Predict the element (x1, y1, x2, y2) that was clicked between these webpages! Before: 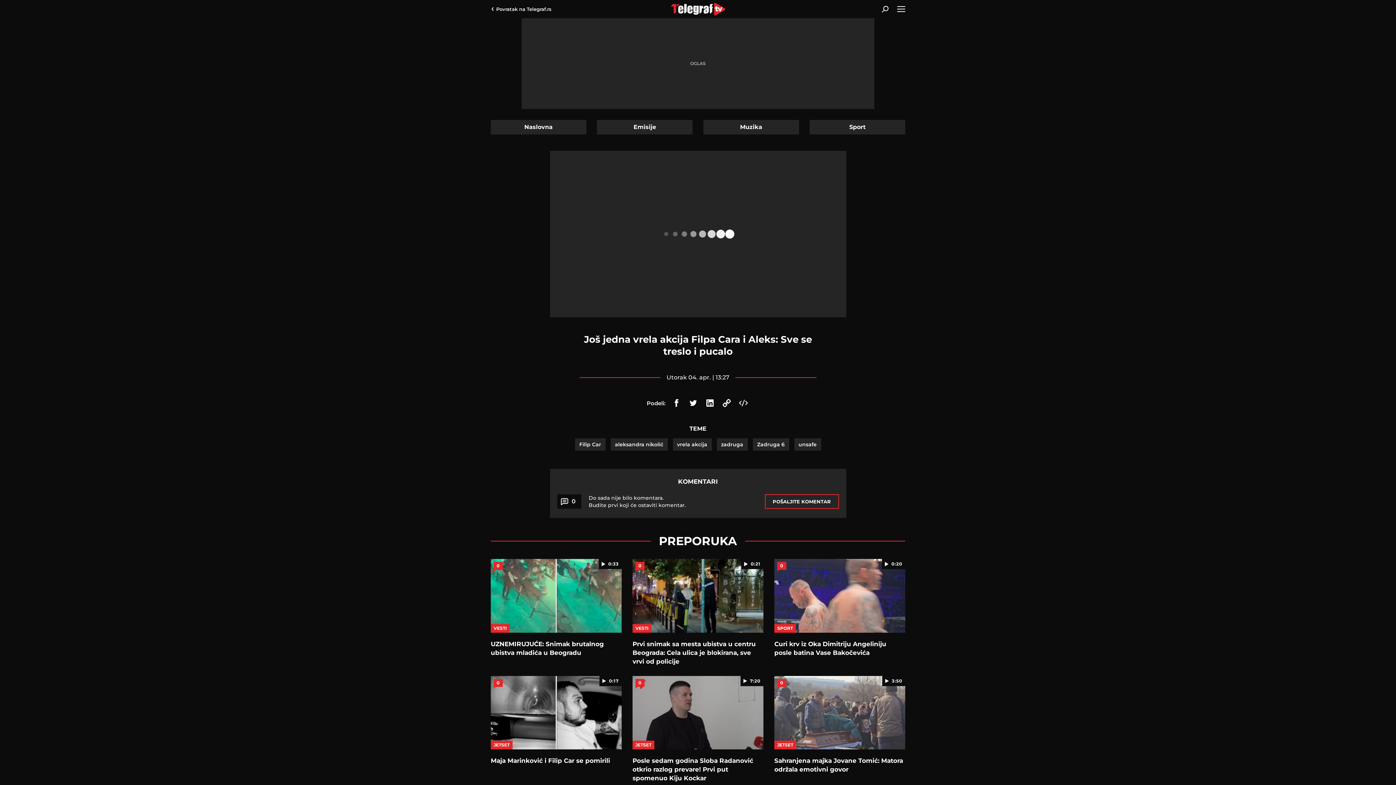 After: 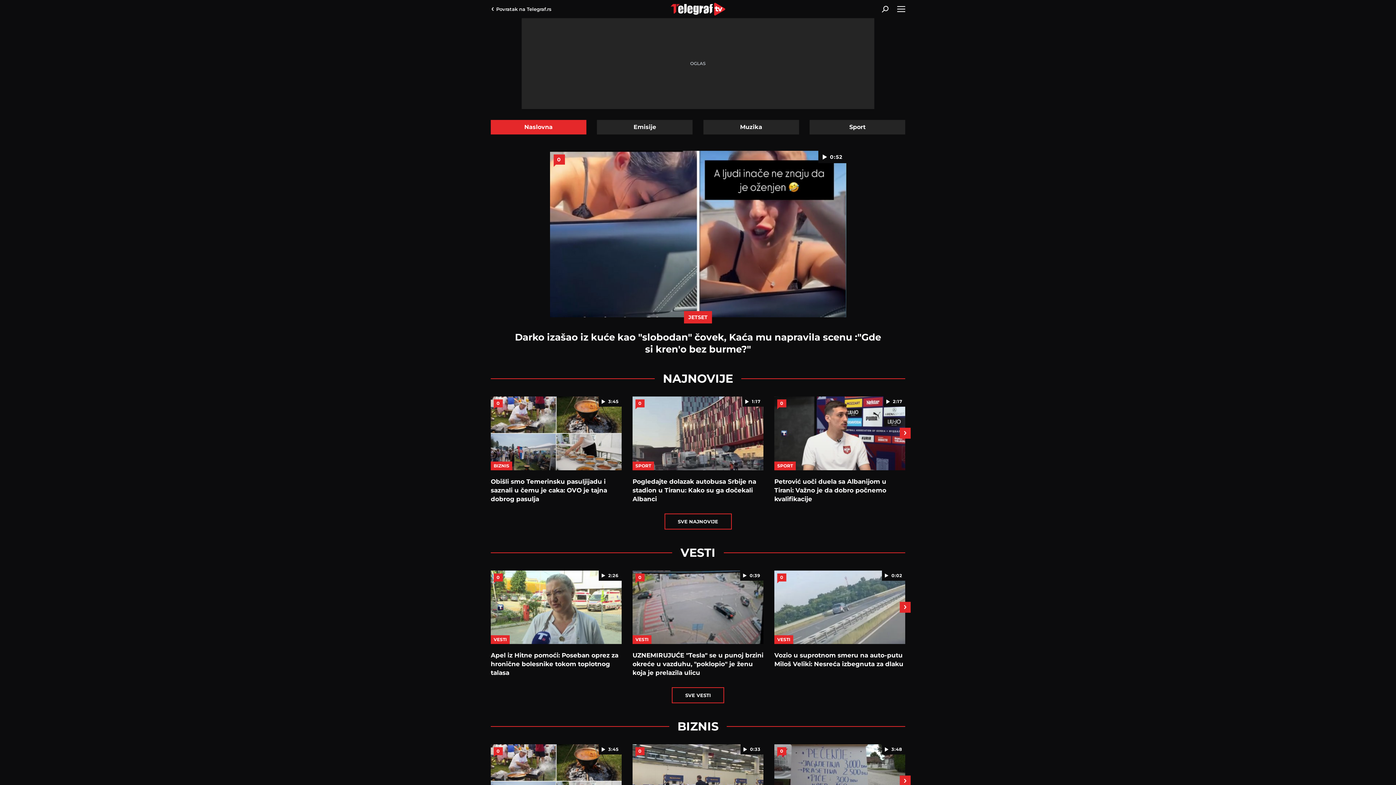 Action: bbox: (490, 120, 586, 134) label: Naslovna